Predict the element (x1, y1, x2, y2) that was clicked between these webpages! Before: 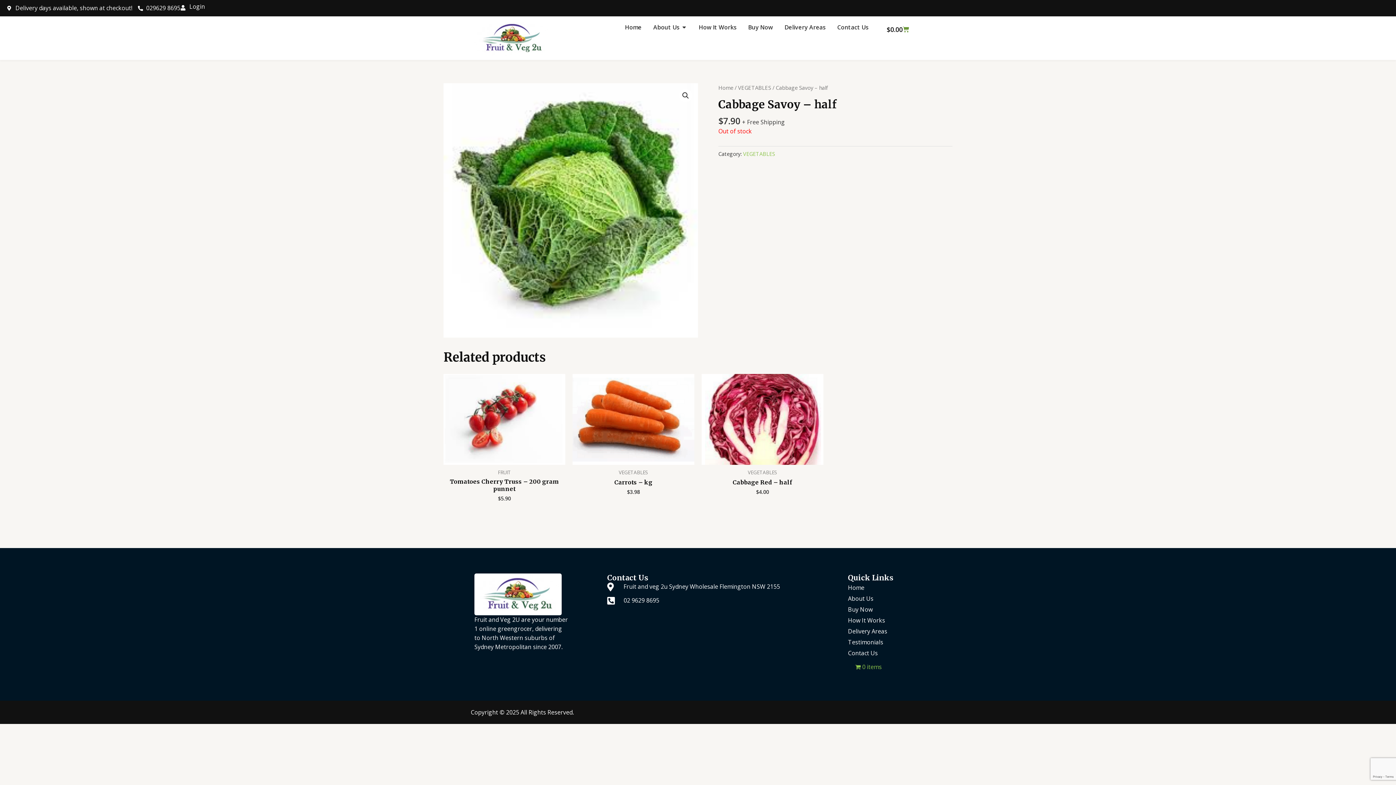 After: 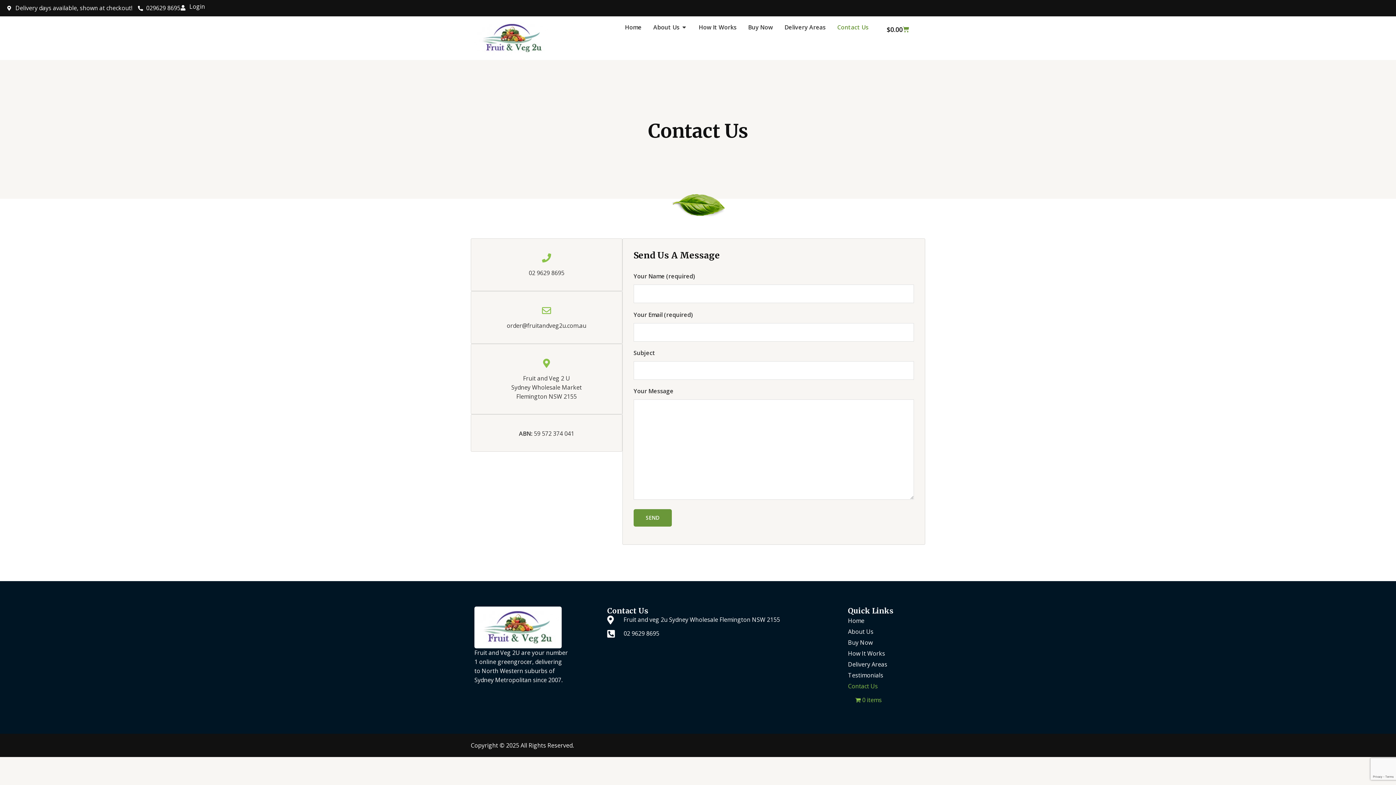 Action: bbox: (837, 22, 868, 31) label: Contact Us